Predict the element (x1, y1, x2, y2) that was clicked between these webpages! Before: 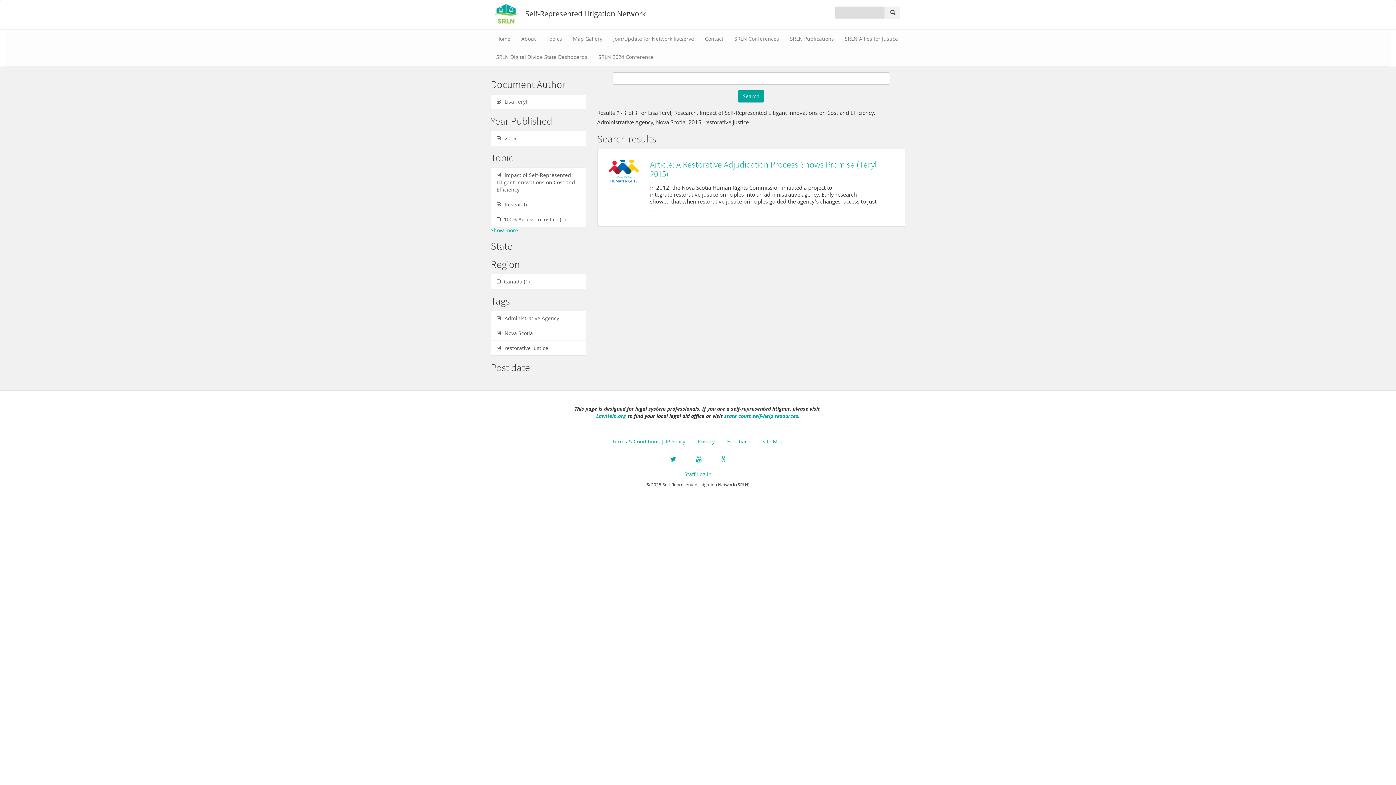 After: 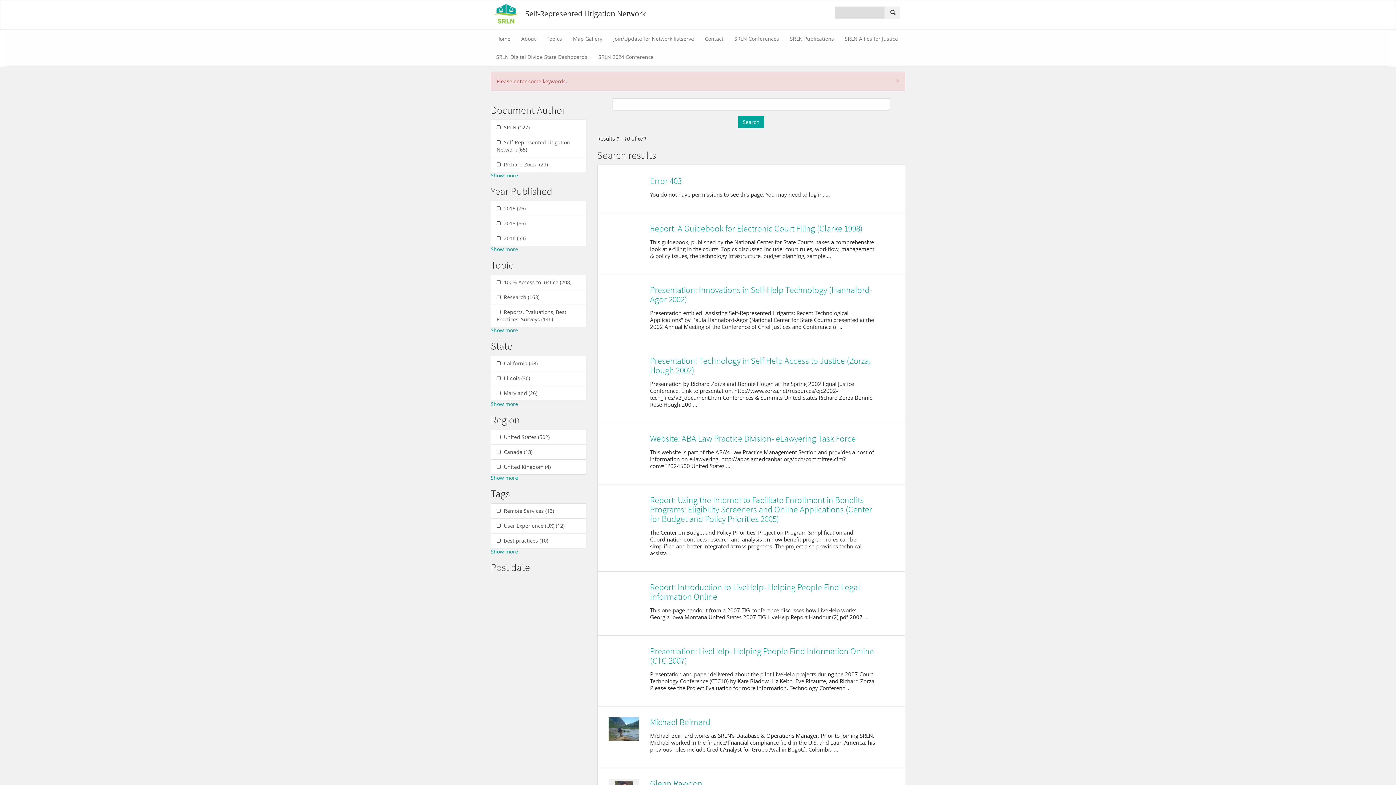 Action: label: Search bbox: (738, 90, 764, 102)